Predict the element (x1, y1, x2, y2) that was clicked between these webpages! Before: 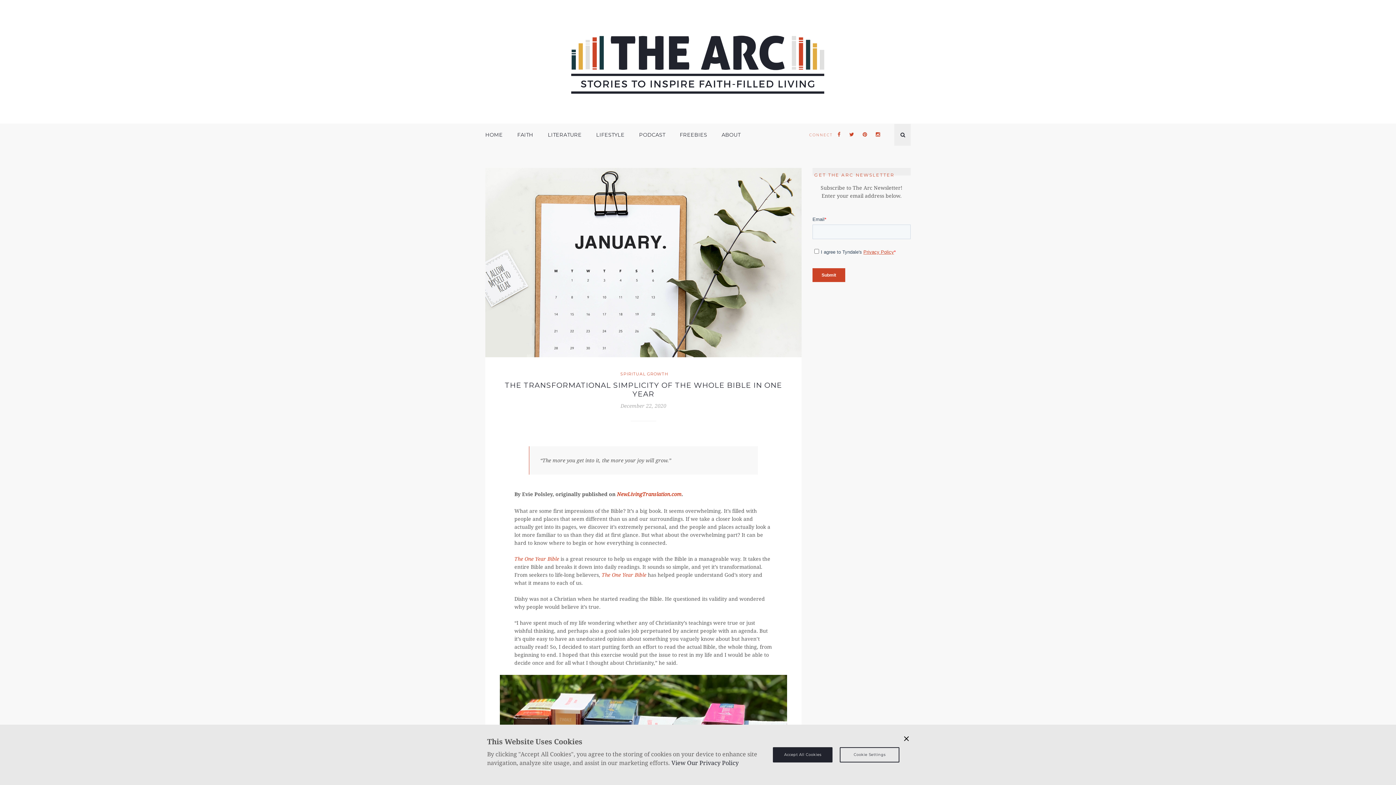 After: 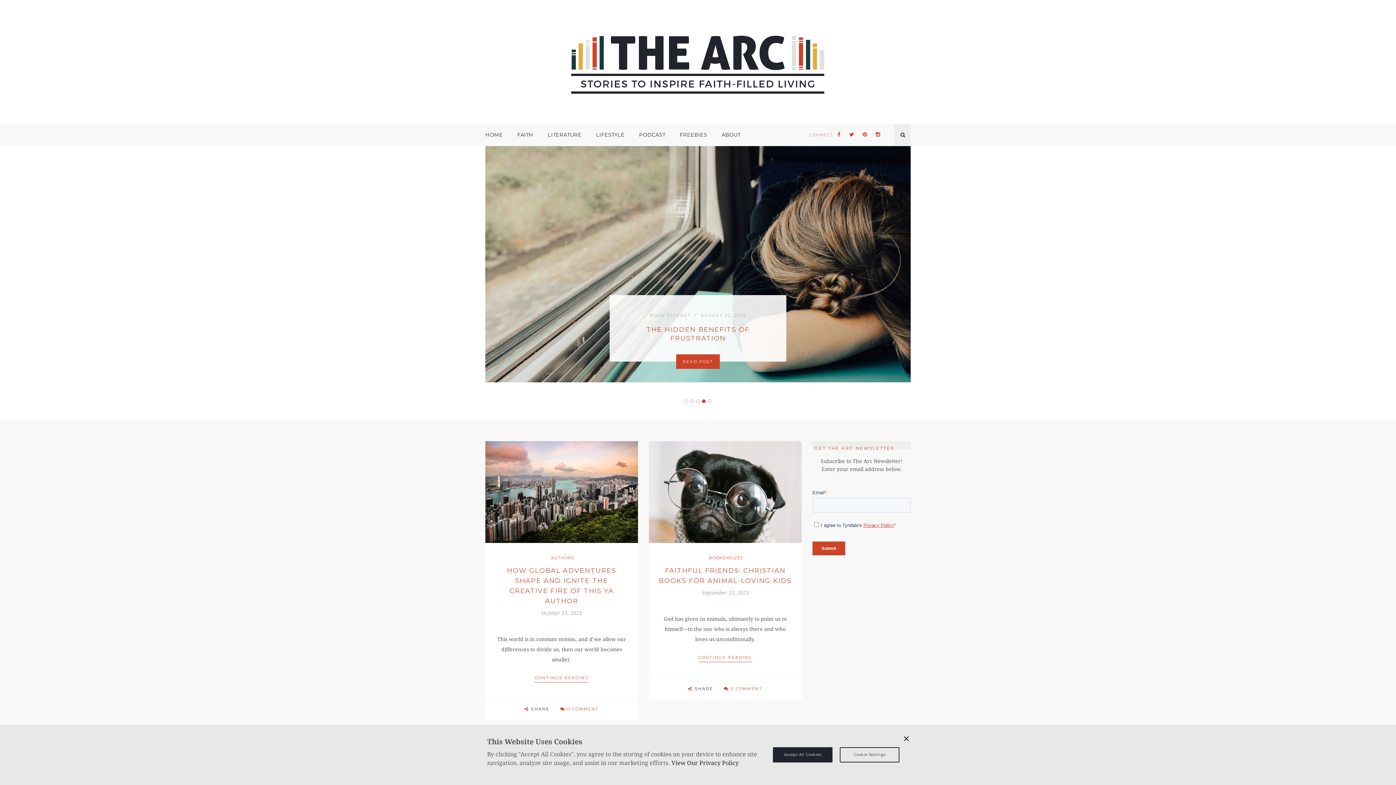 Action: bbox: (490, 28, 905, 34)